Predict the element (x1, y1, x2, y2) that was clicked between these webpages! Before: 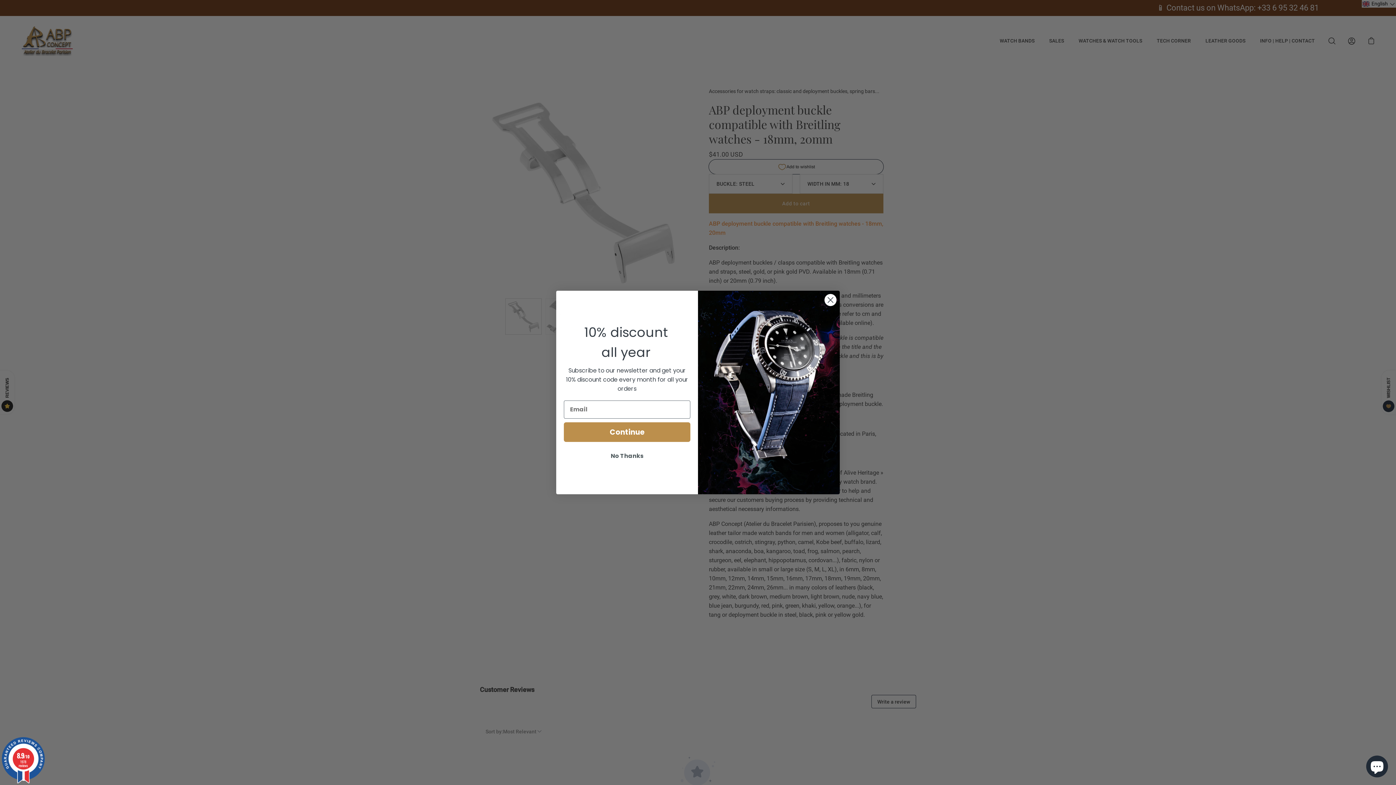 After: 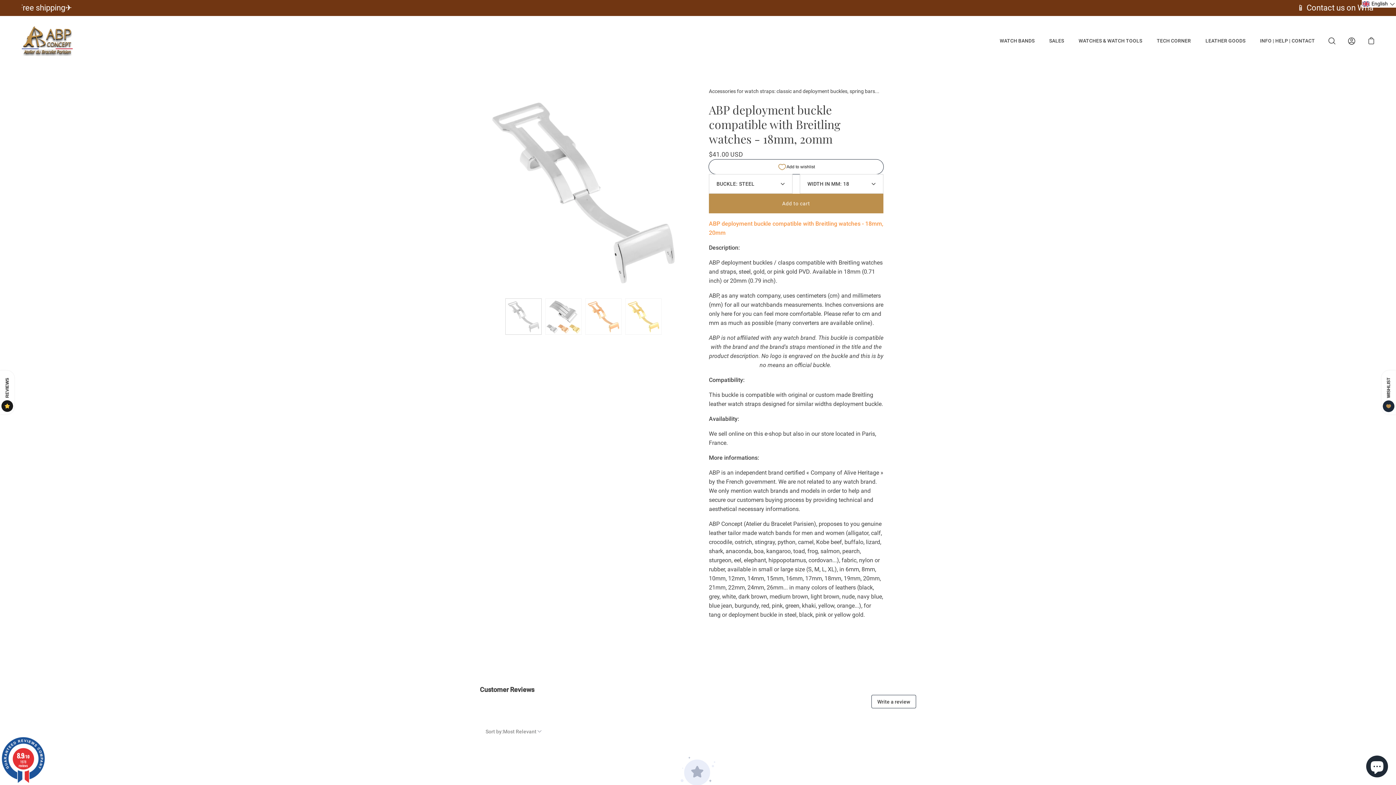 Action: bbox: (0, 737, 46, 783) label: 8.9/10
1978
reviews